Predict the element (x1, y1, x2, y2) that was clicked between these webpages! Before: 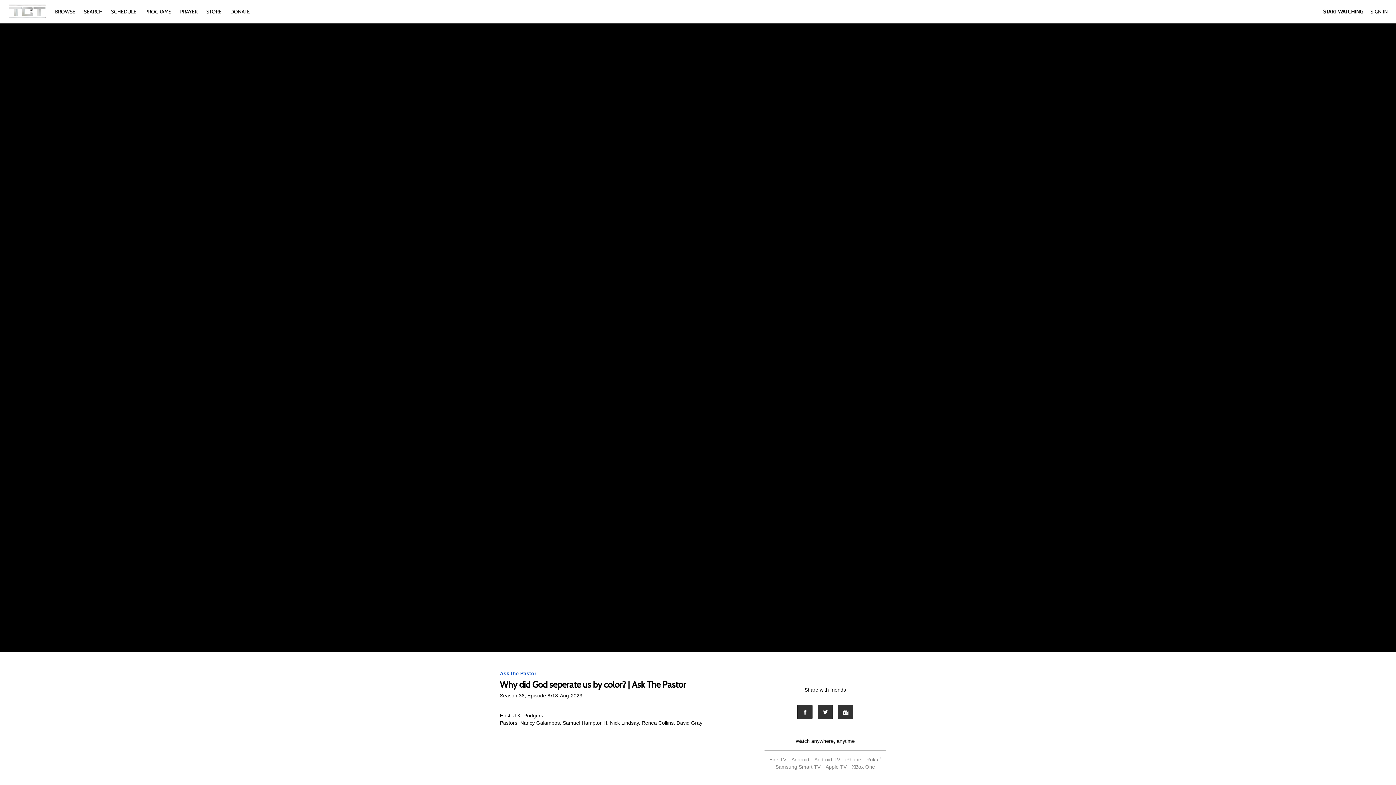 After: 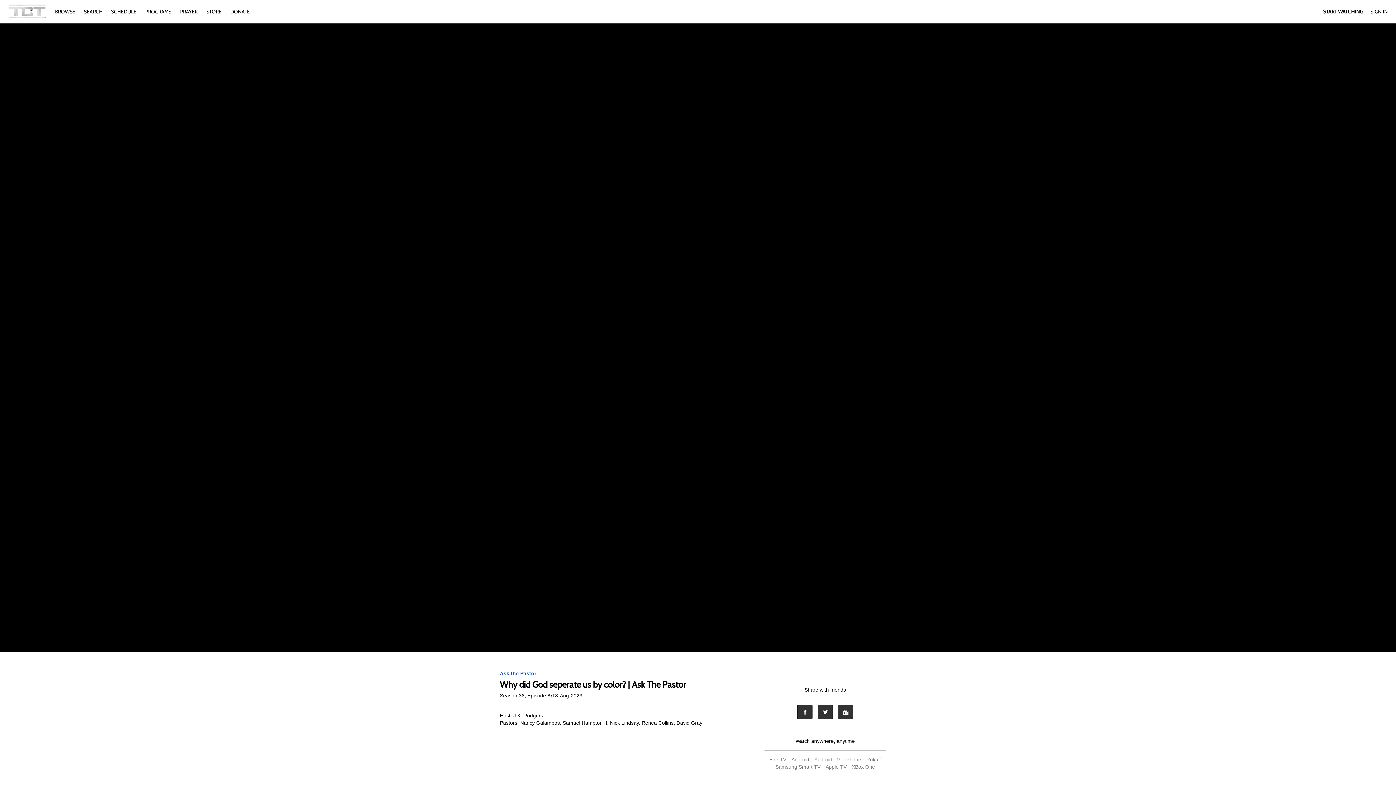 Action: bbox: (812, 757, 842, 762) label: Android TV